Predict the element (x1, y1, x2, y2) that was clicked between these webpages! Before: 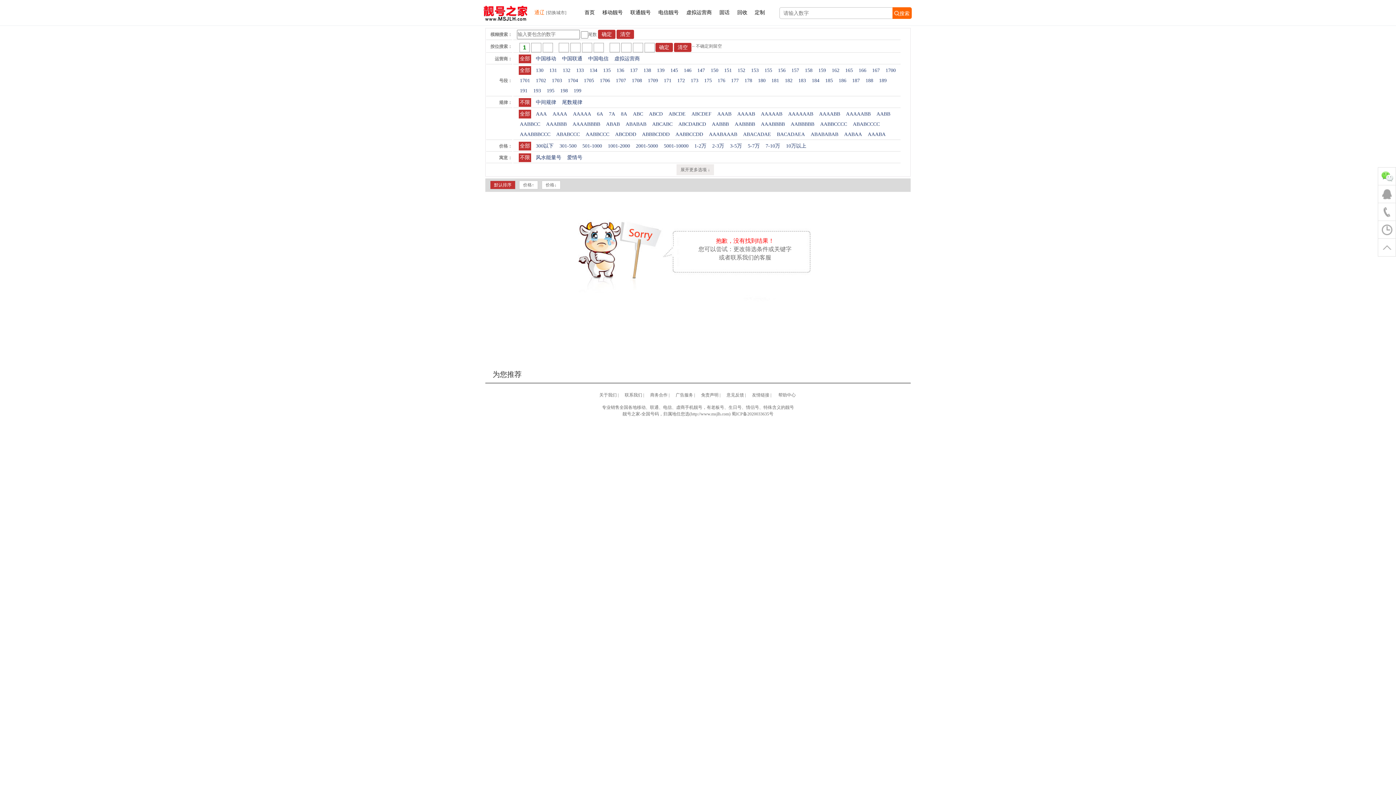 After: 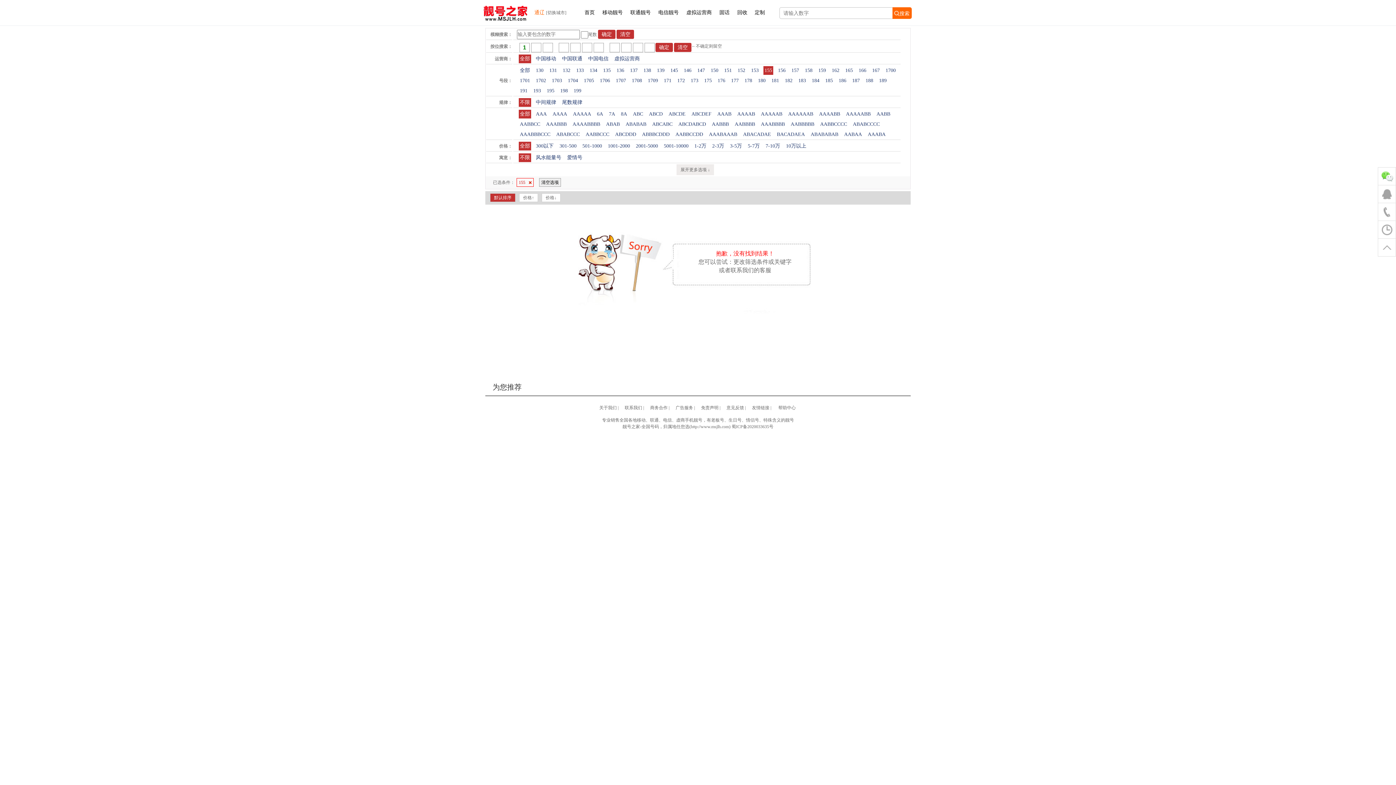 Action: label: 155 bbox: (763, 66, 773, 74)